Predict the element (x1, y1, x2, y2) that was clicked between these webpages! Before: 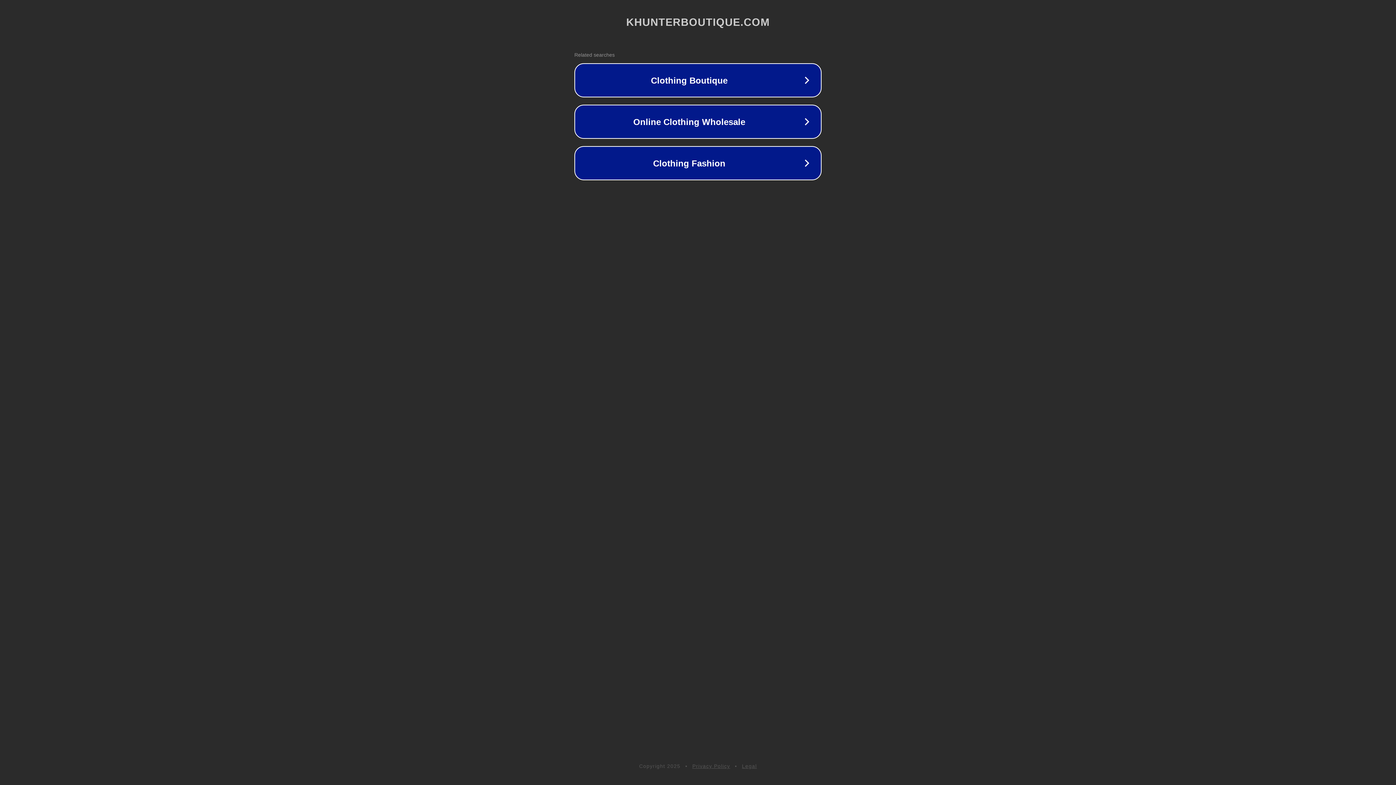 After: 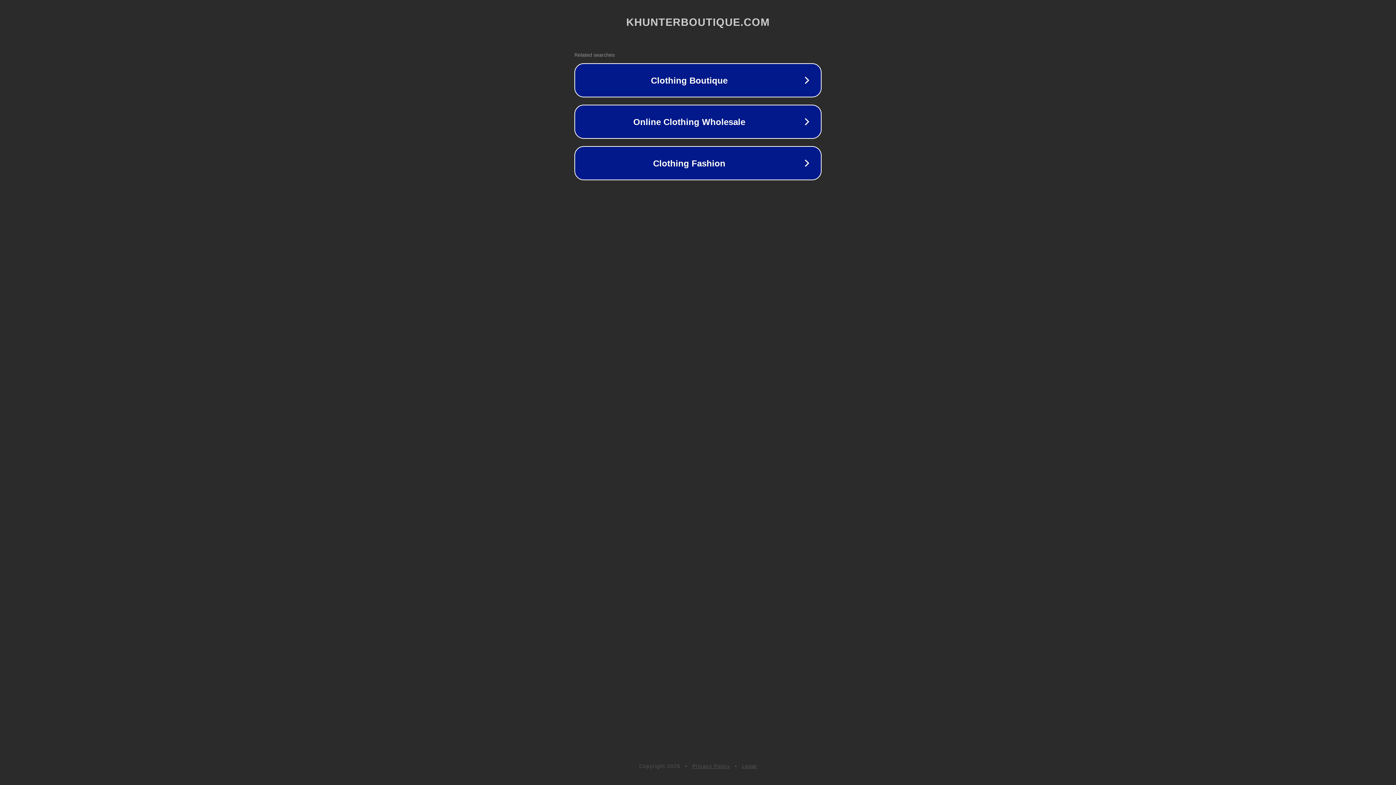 Action: label: Legal bbox: (742, 763, 757, 769)